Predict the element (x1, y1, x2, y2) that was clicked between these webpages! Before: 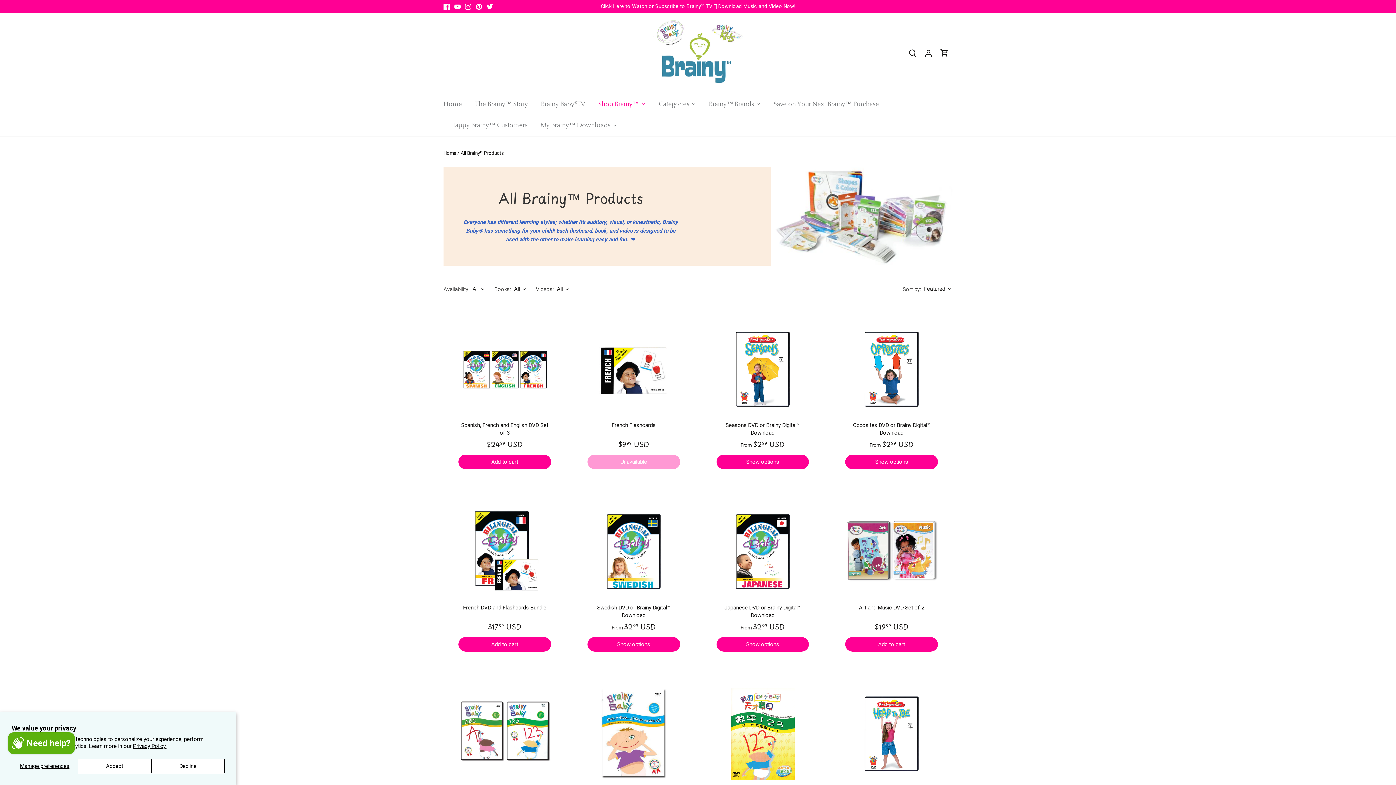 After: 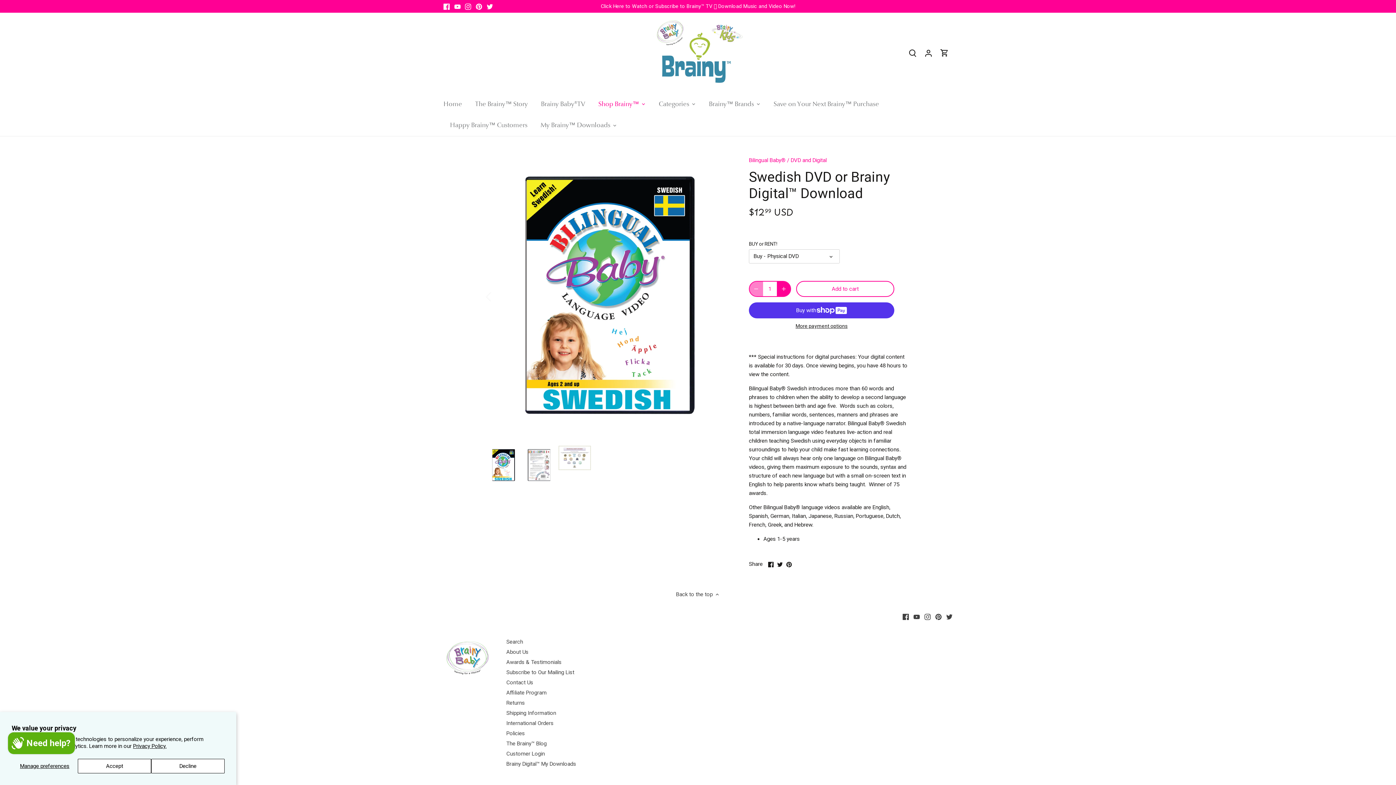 Action: bbox: (587, 505, 680, 598) label: Swedish DVD or Brainy Digital™ Download